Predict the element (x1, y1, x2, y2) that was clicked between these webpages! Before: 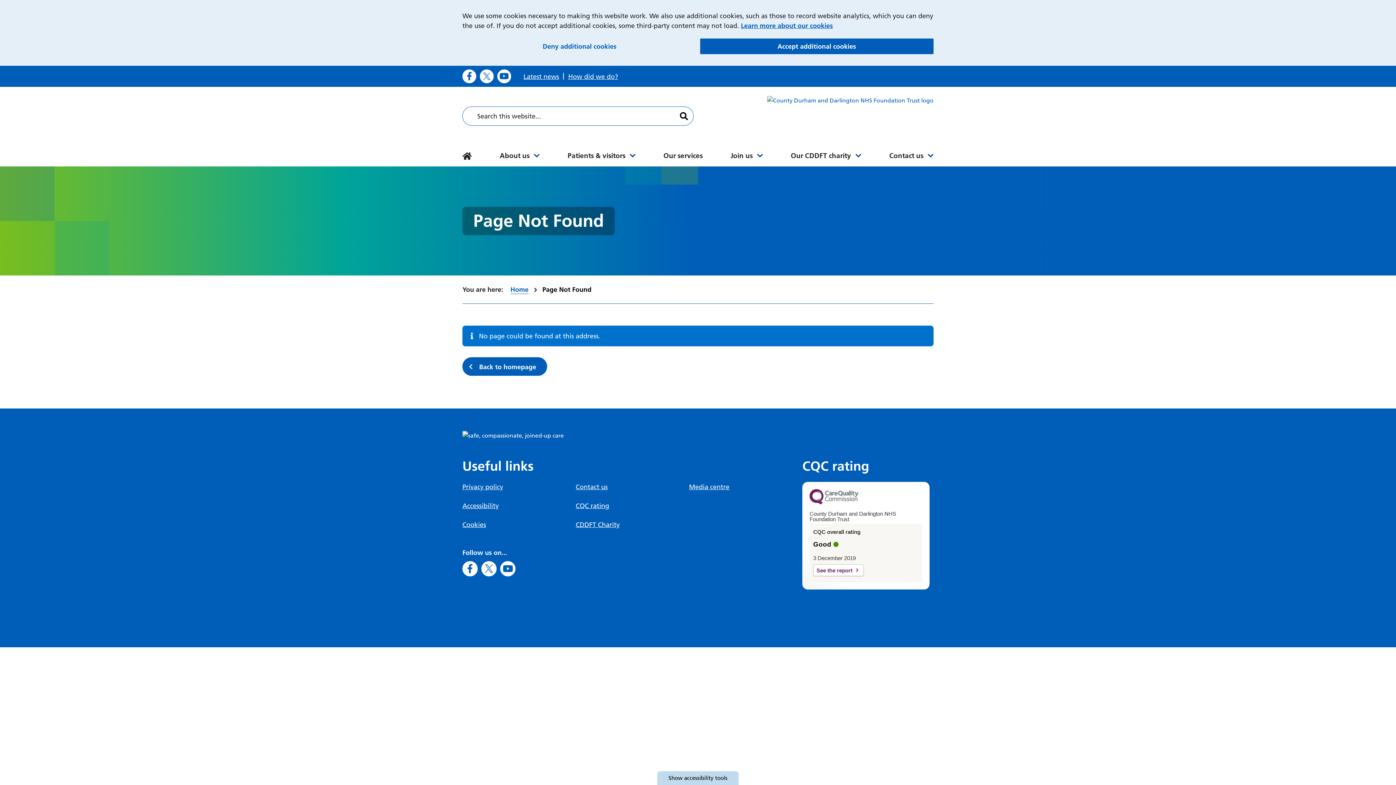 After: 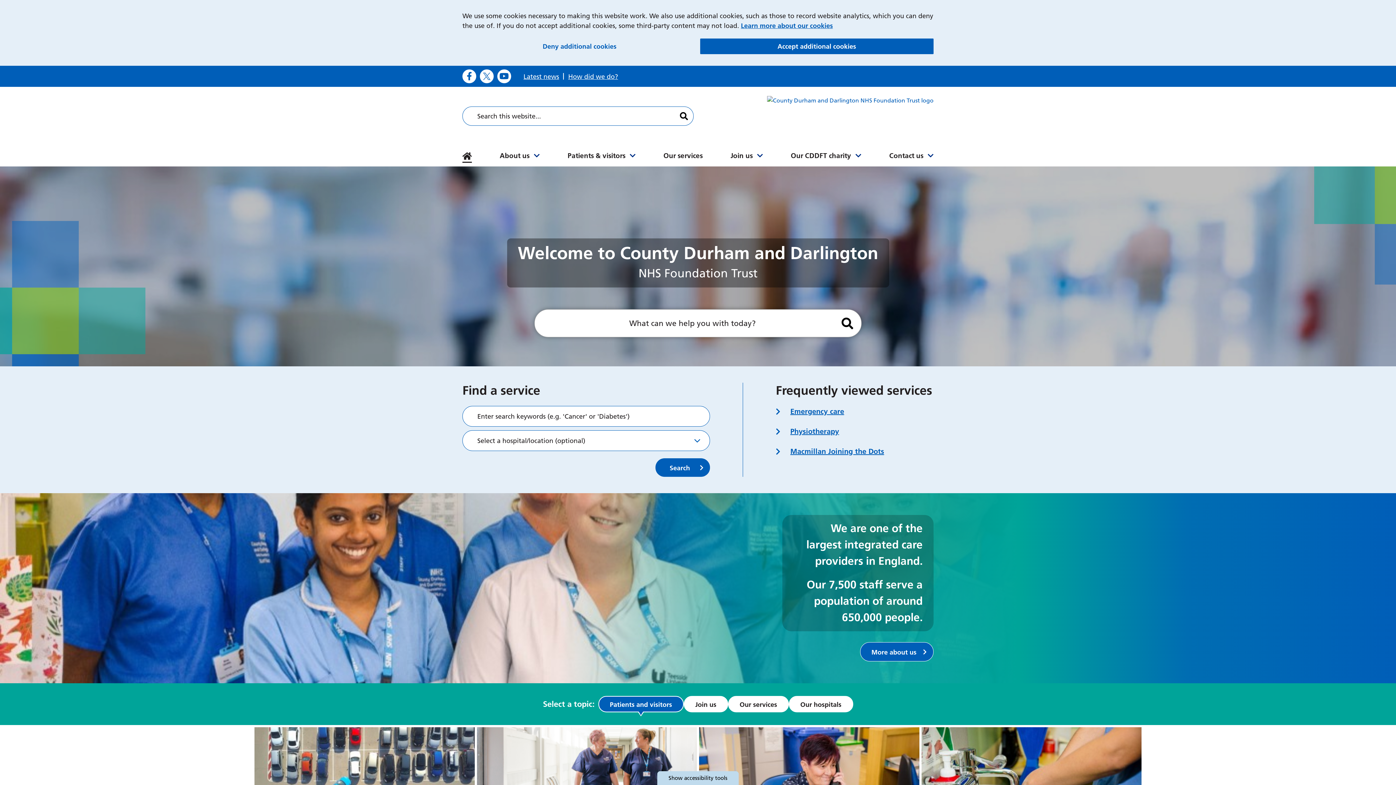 Action: bbox: (767, 111, 933, 118)